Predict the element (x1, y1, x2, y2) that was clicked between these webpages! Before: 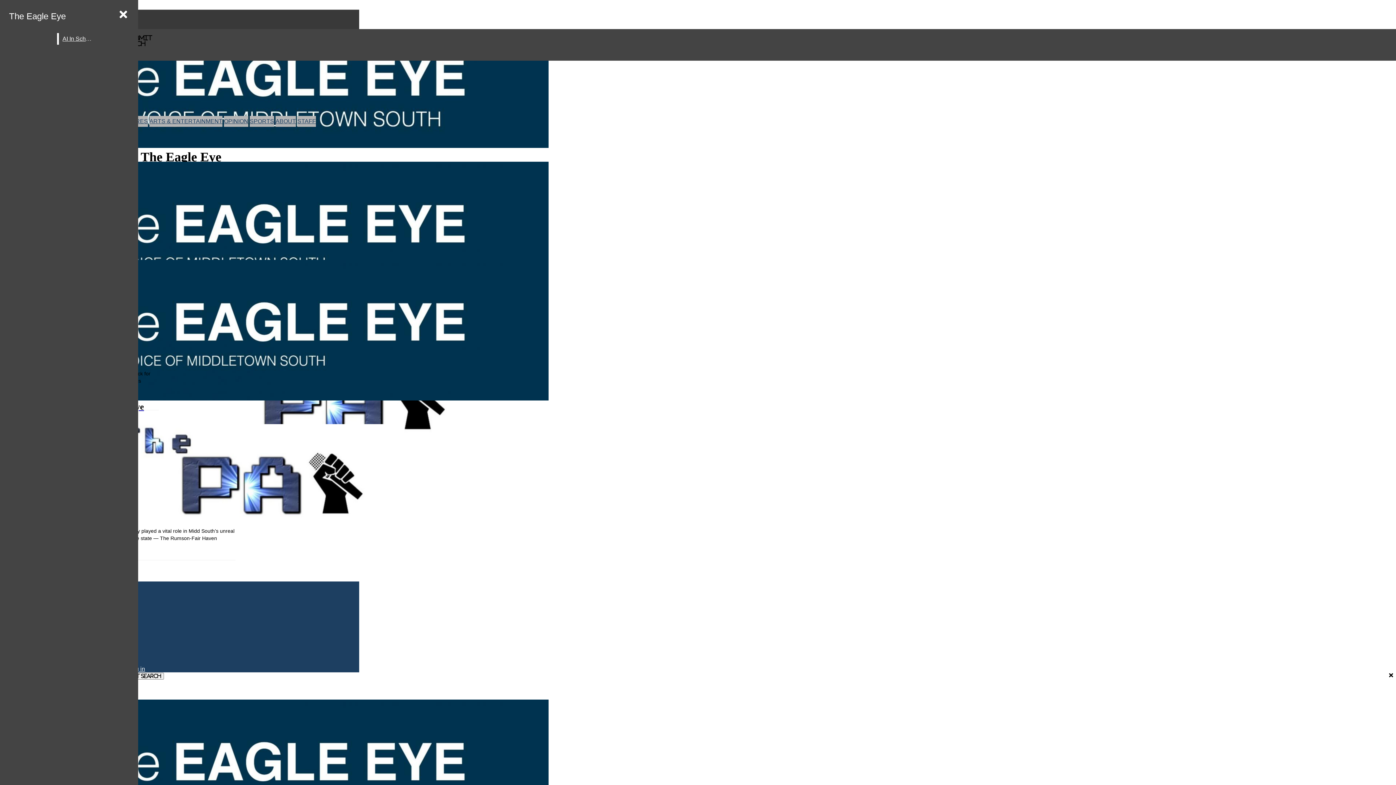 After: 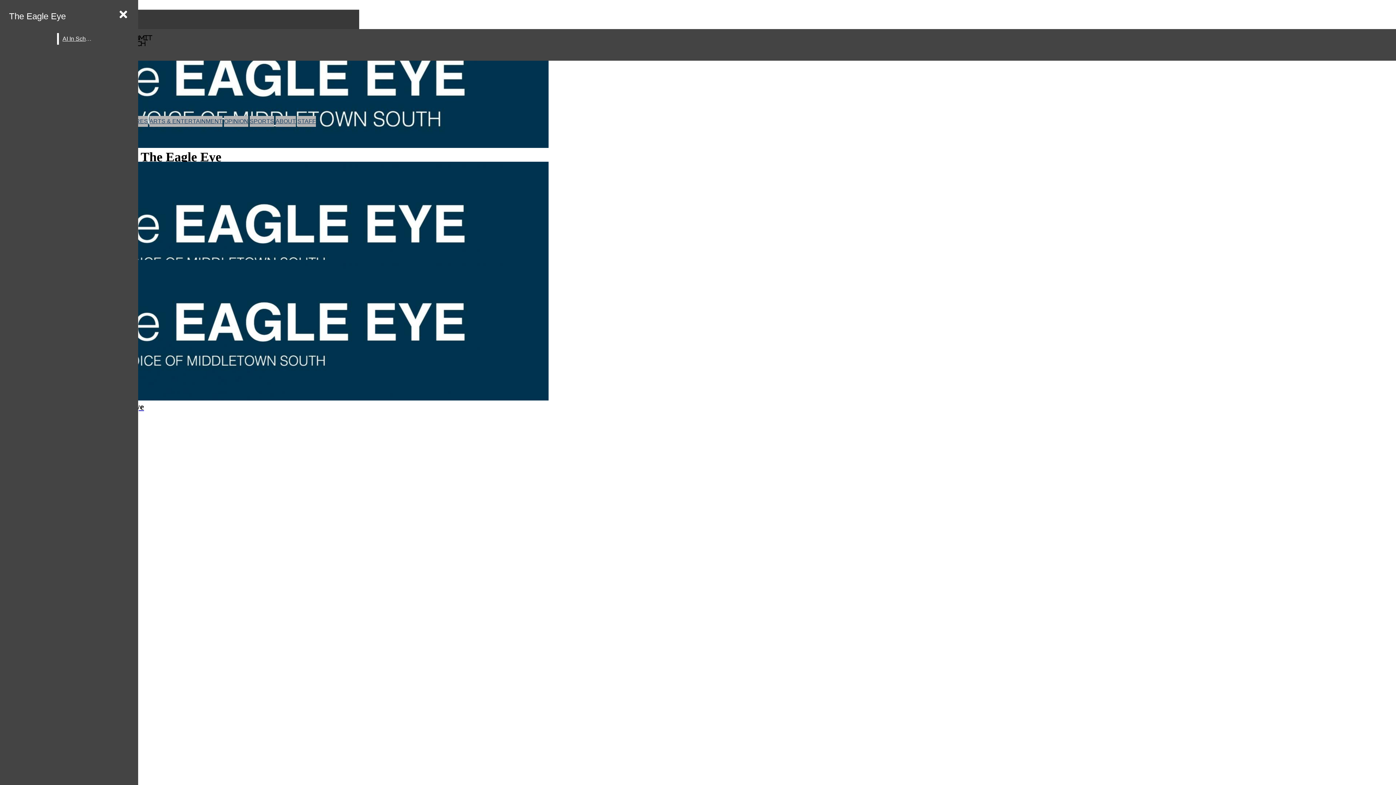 Action: label: SPORTS bbox: (249, 118, 274, 124)